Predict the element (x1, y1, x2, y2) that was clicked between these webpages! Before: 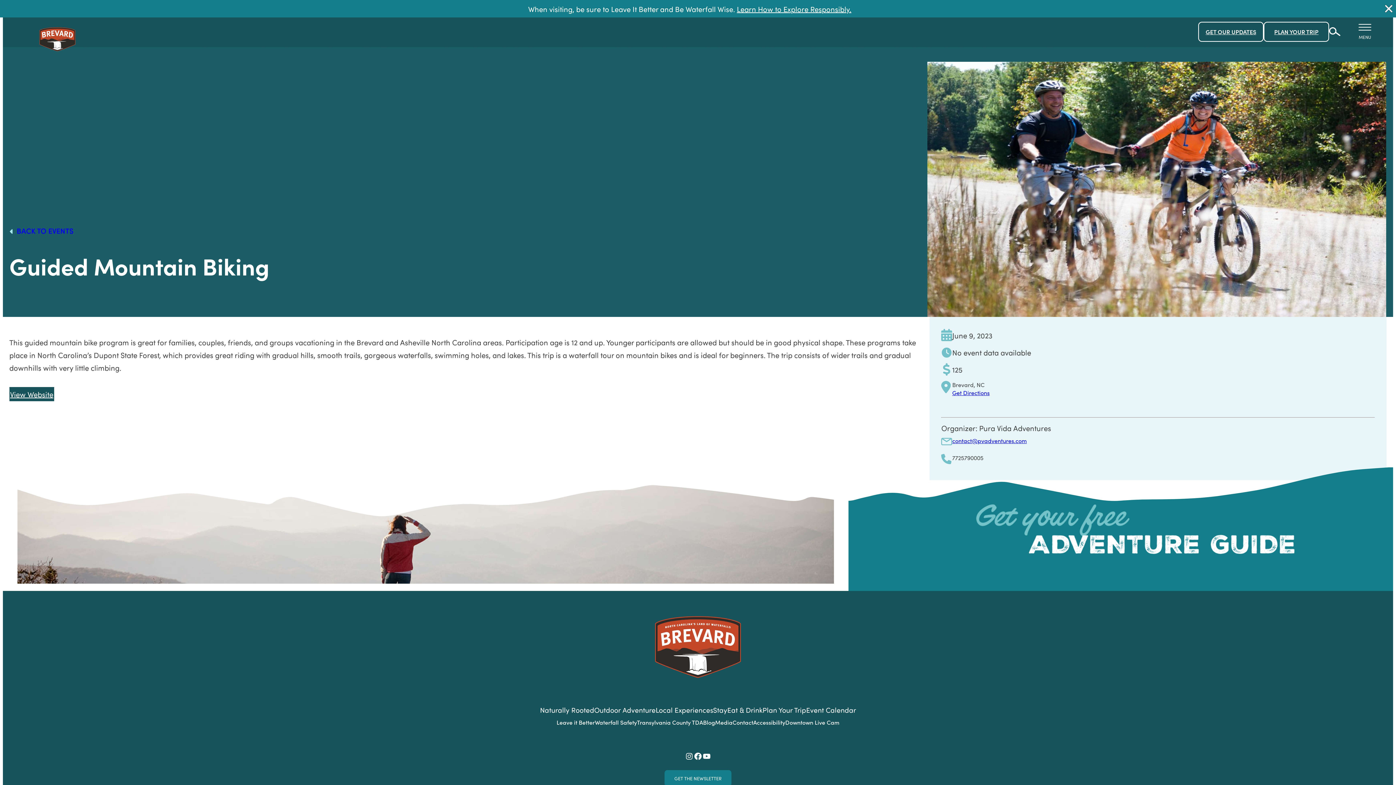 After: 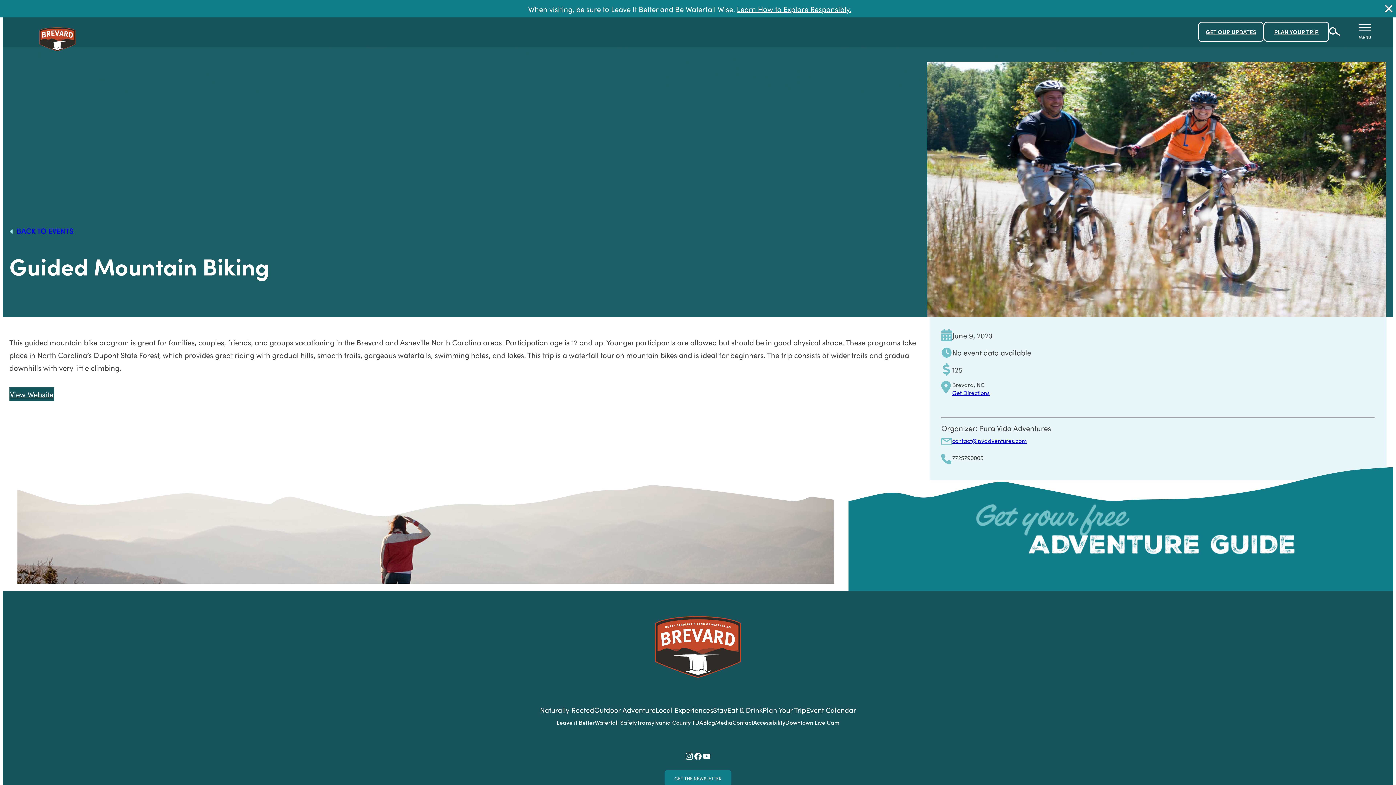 Action: label: Instagram bbox: (685, 752, 693, 761)